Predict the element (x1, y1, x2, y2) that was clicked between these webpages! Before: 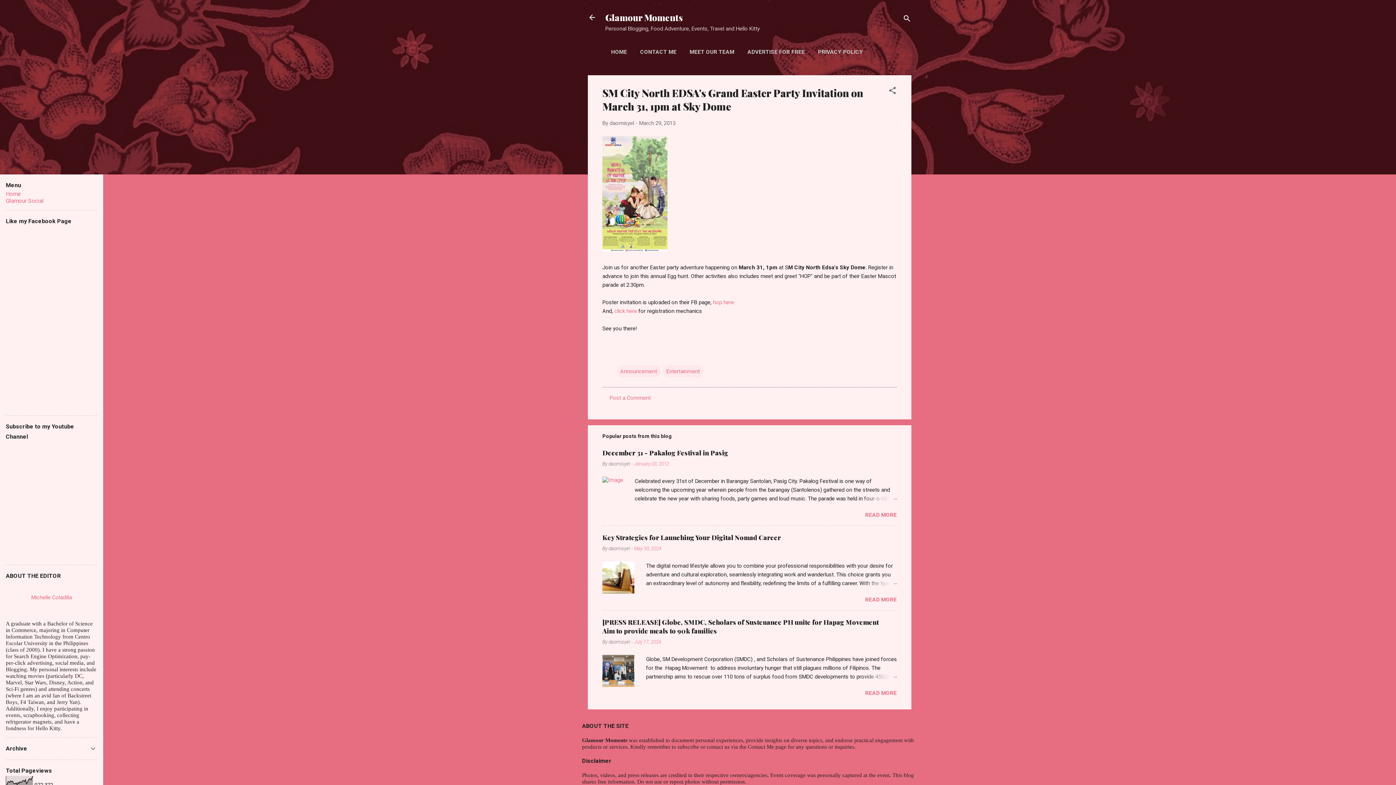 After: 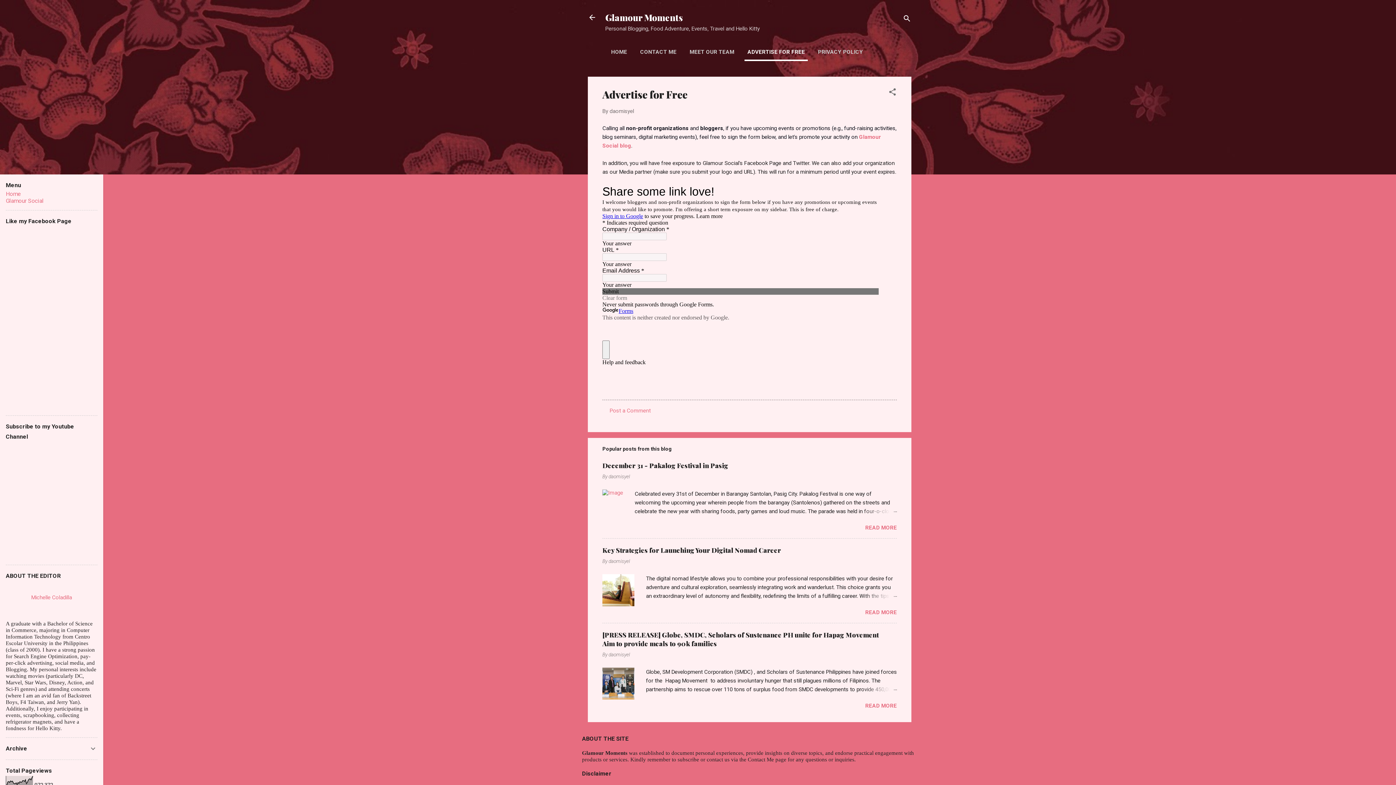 Action: bbox: (744, 44, 808, 59) label: ADVERTISE FOR FREE